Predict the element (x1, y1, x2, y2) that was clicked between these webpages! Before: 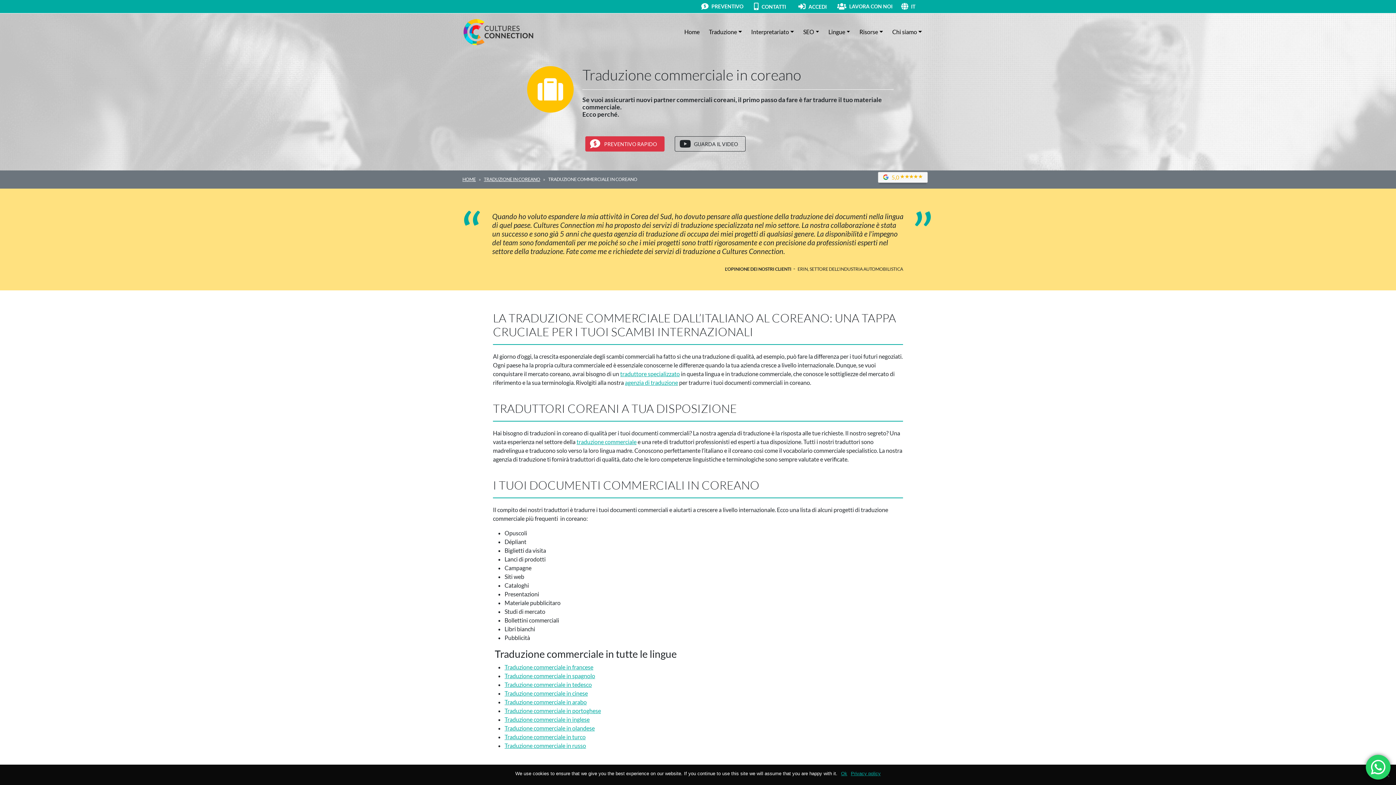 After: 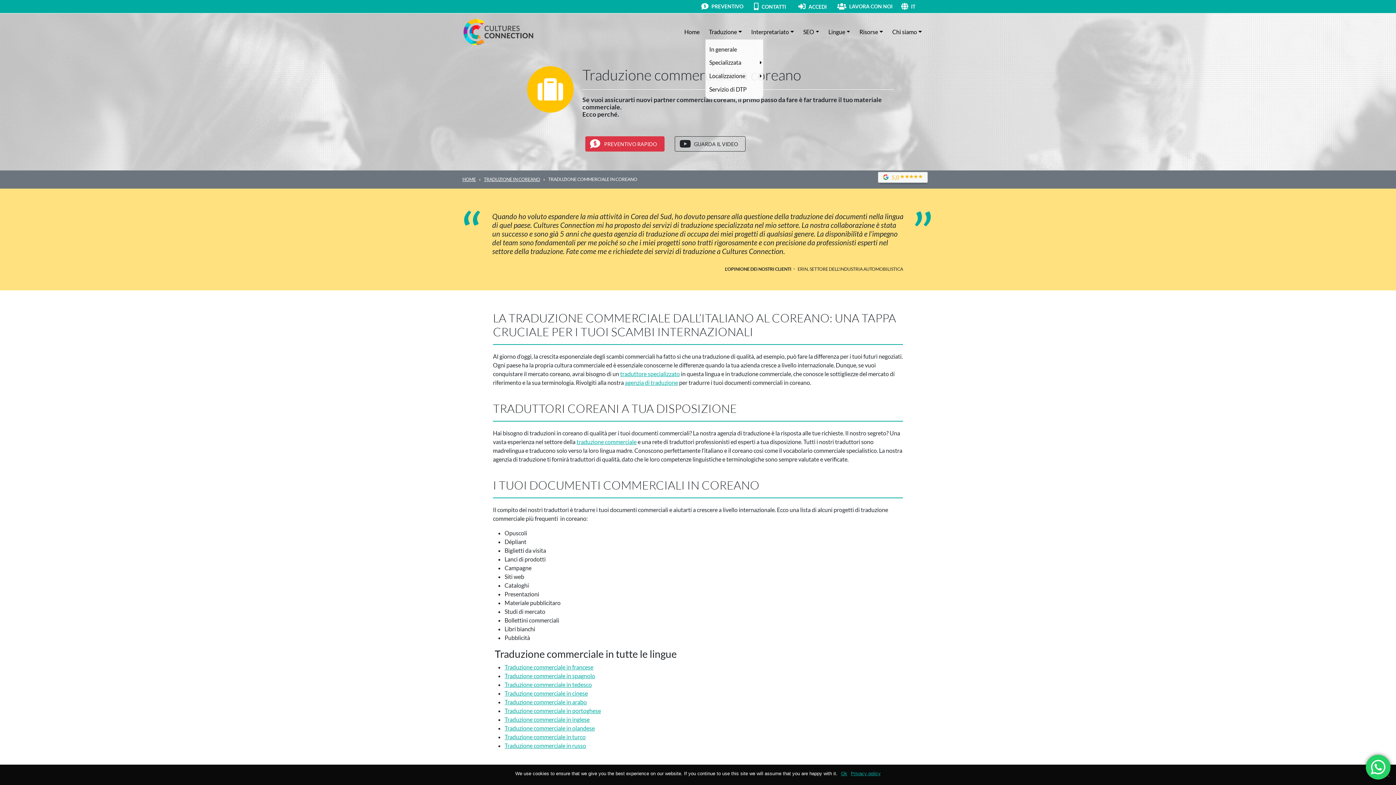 Action: bbox: (705, 25, 747, 38) label: Traduzione